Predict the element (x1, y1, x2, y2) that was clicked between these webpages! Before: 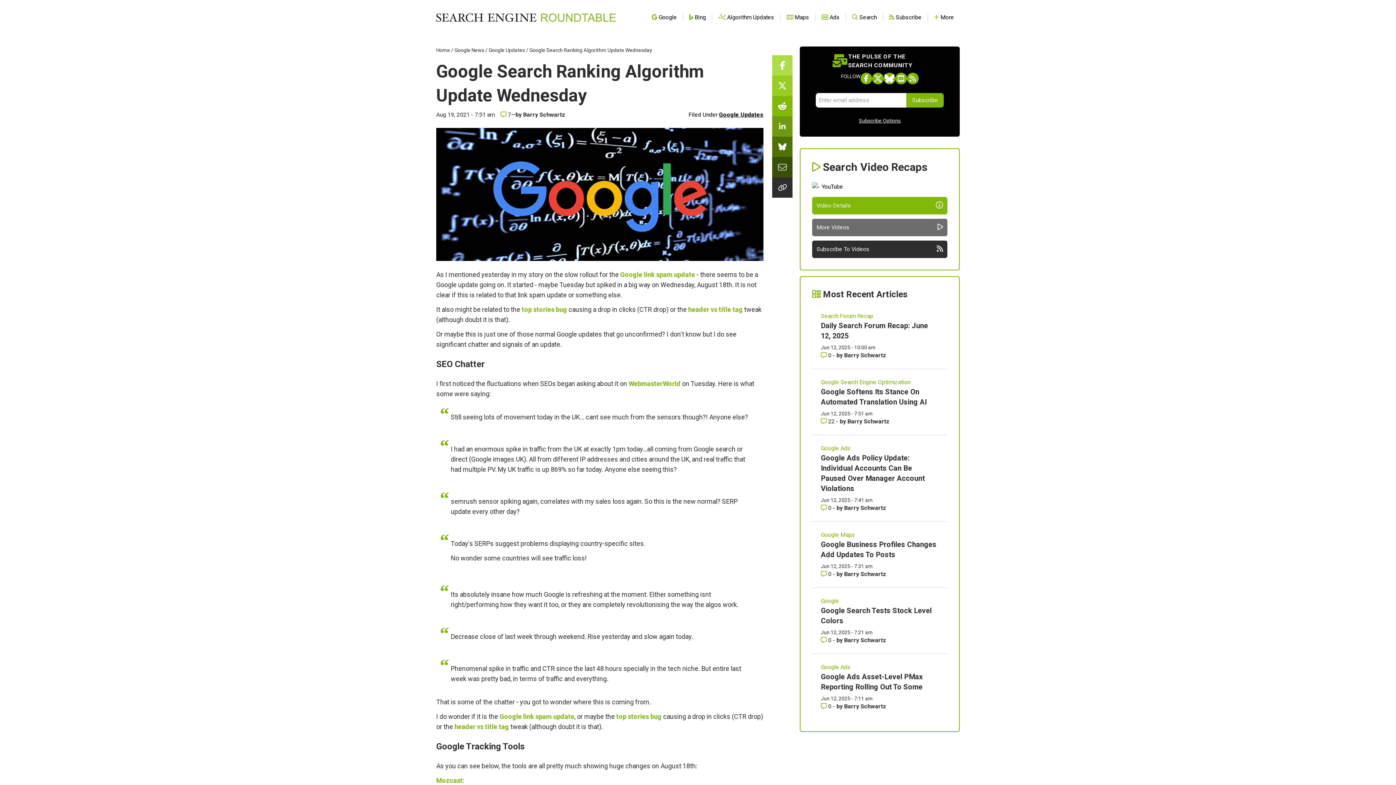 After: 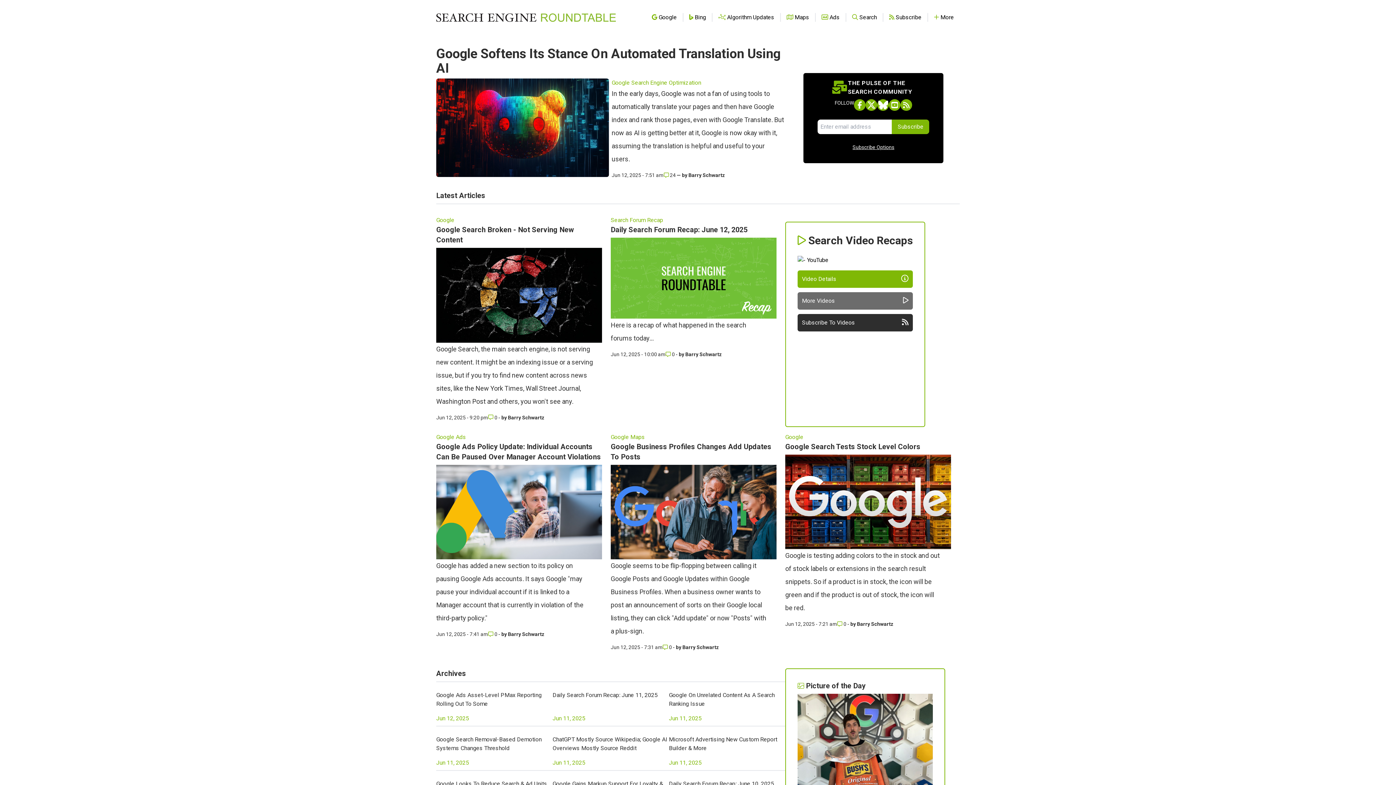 Action: label: Go to Homepage bbox: (436, 5, 616, 29)